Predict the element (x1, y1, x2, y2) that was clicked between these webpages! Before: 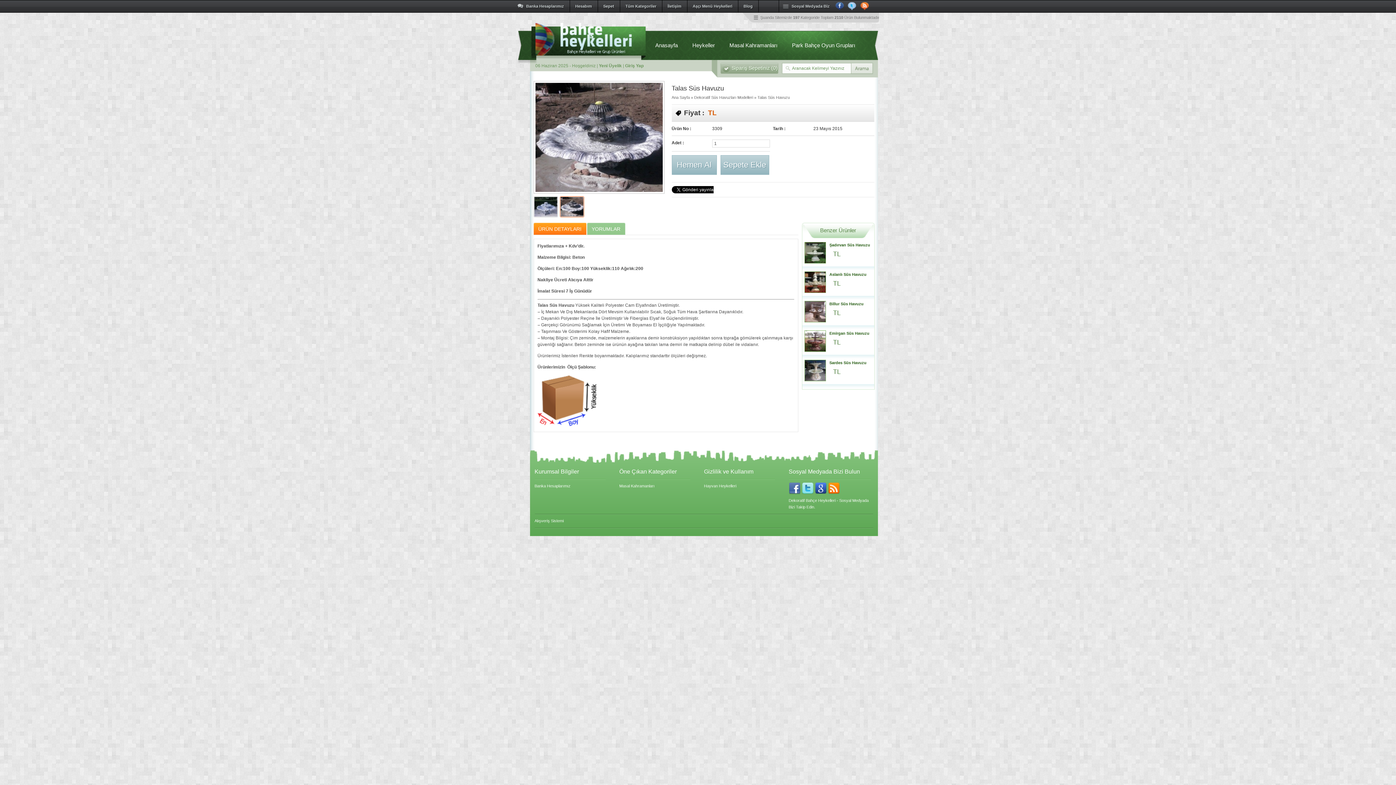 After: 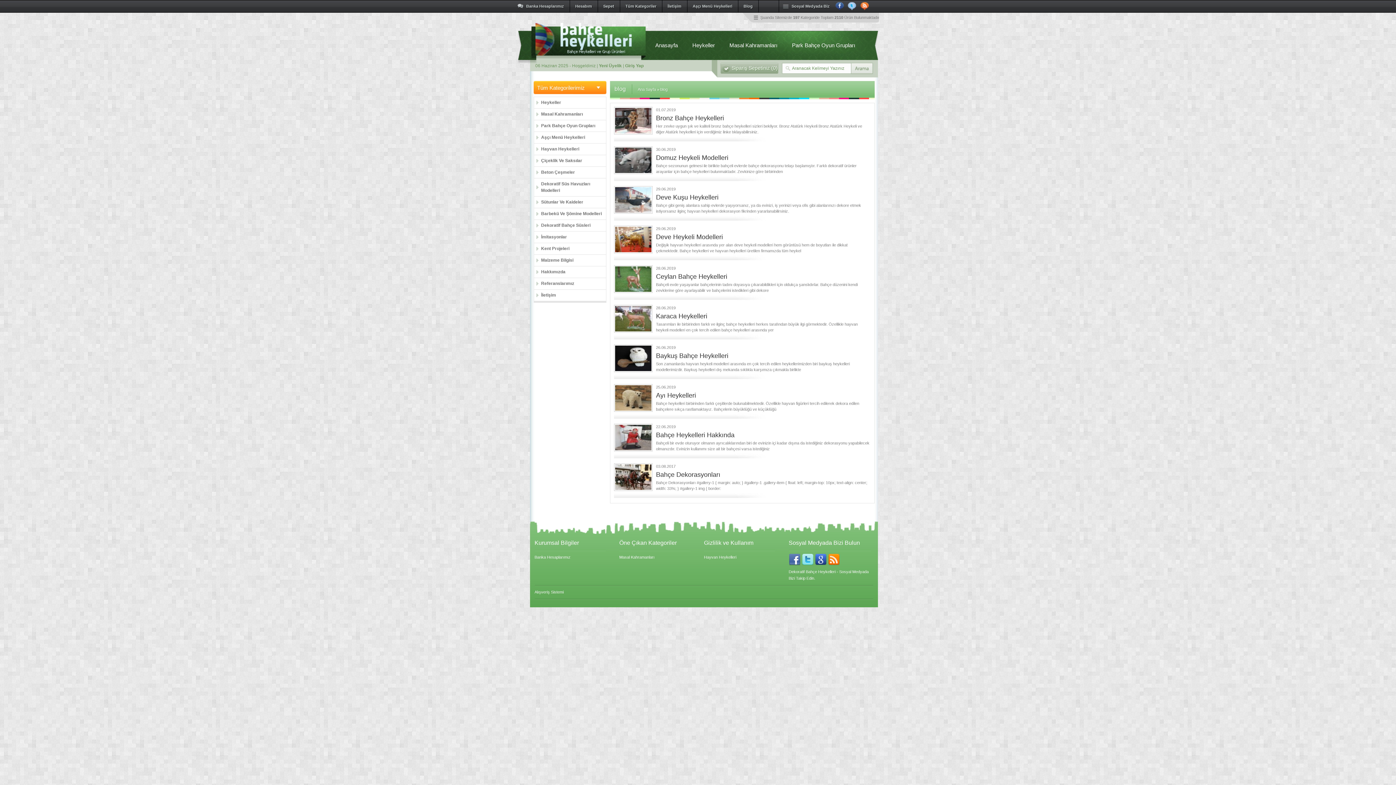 Action: bbox: (738, 0, 758, 12) label: Blog